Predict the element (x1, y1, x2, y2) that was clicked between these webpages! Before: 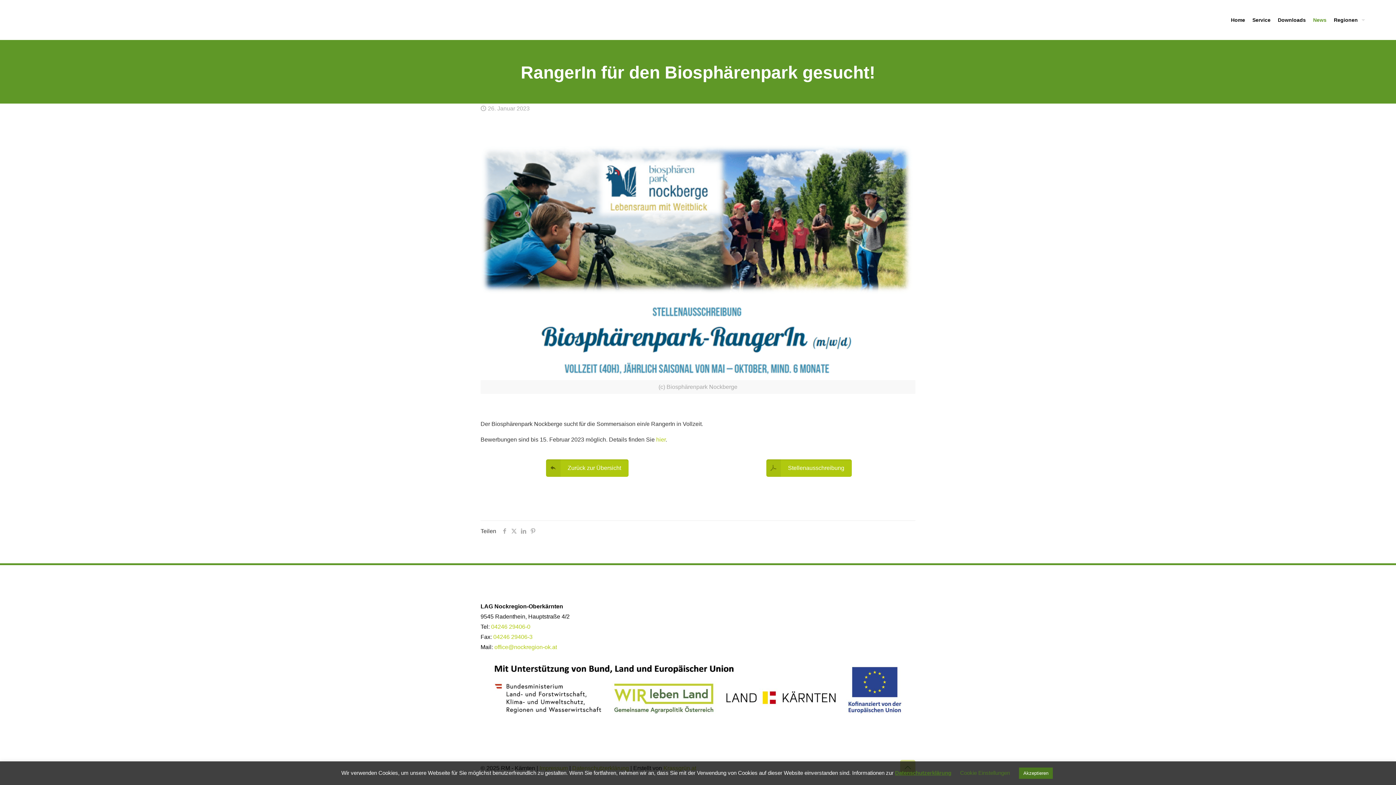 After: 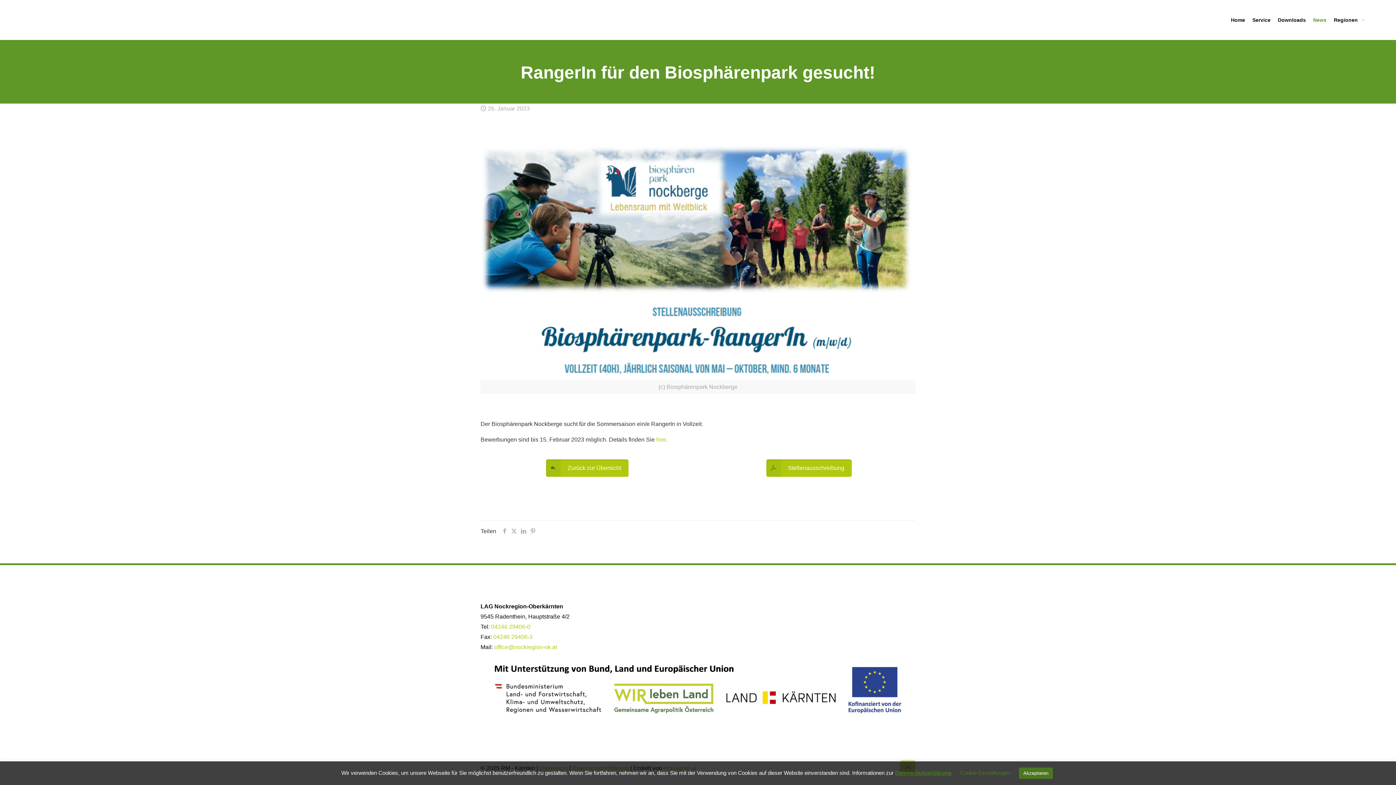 Action: bbox: (895, 770, 951, 776) label: Datenschutzerklärung